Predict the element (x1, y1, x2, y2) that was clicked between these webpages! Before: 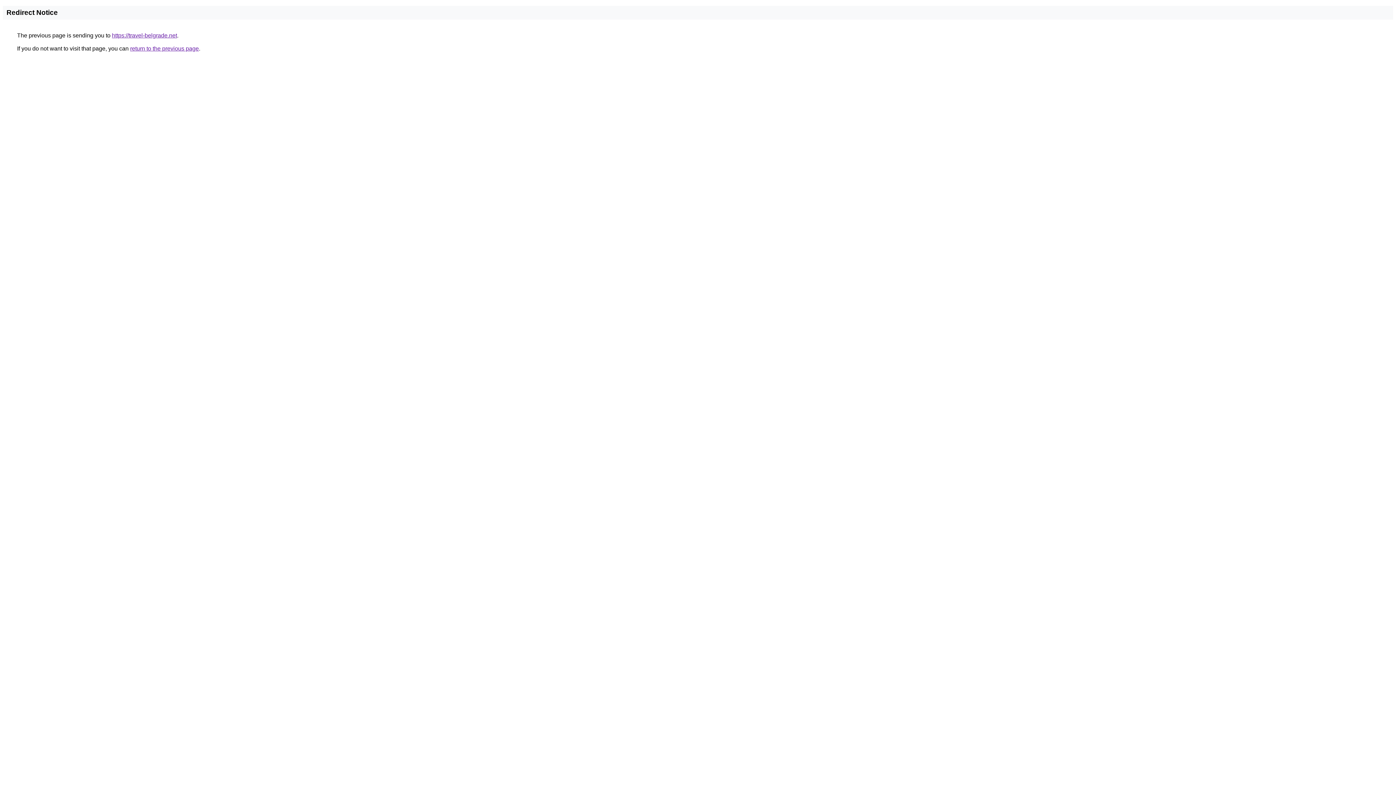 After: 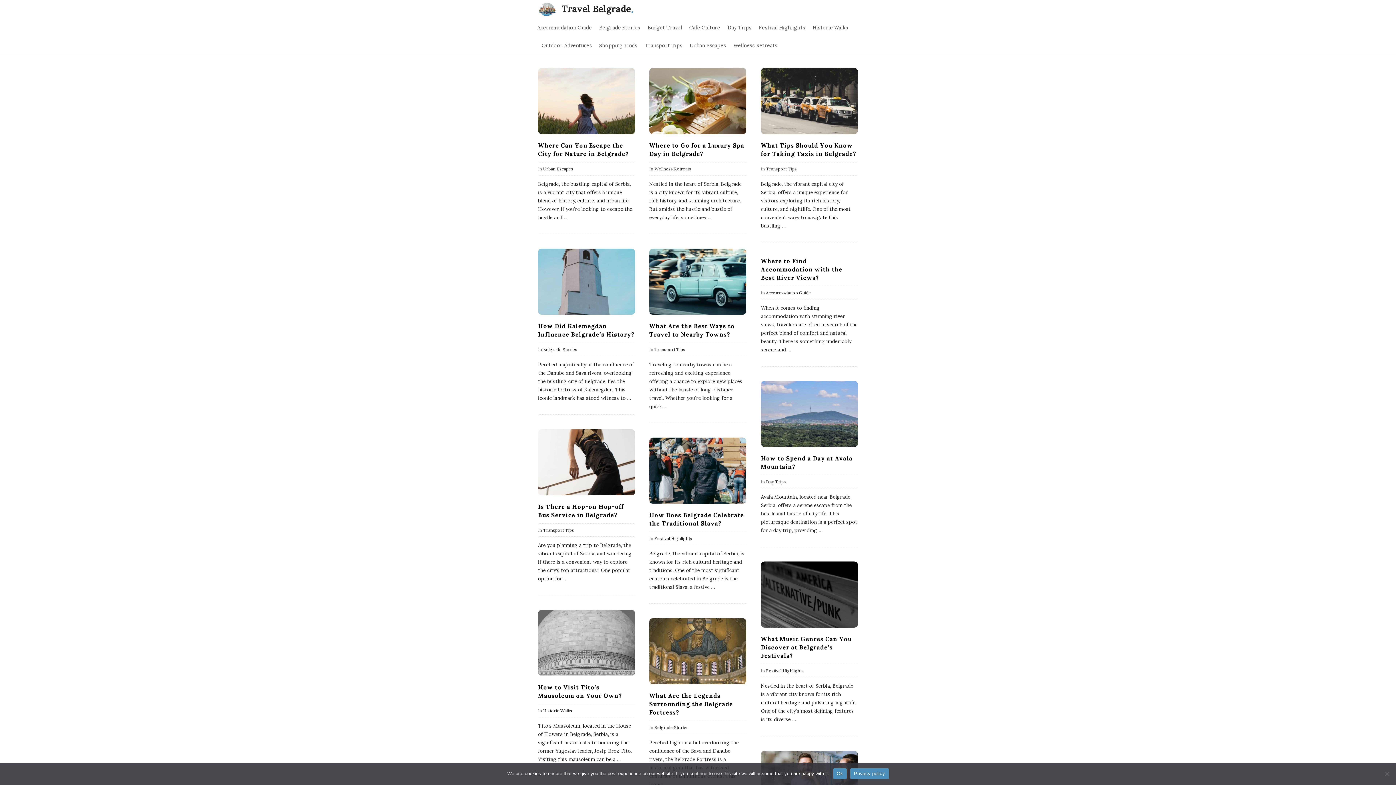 Action: label: https://travel-belgrade.net bbox: (112, 32, 177, 38)